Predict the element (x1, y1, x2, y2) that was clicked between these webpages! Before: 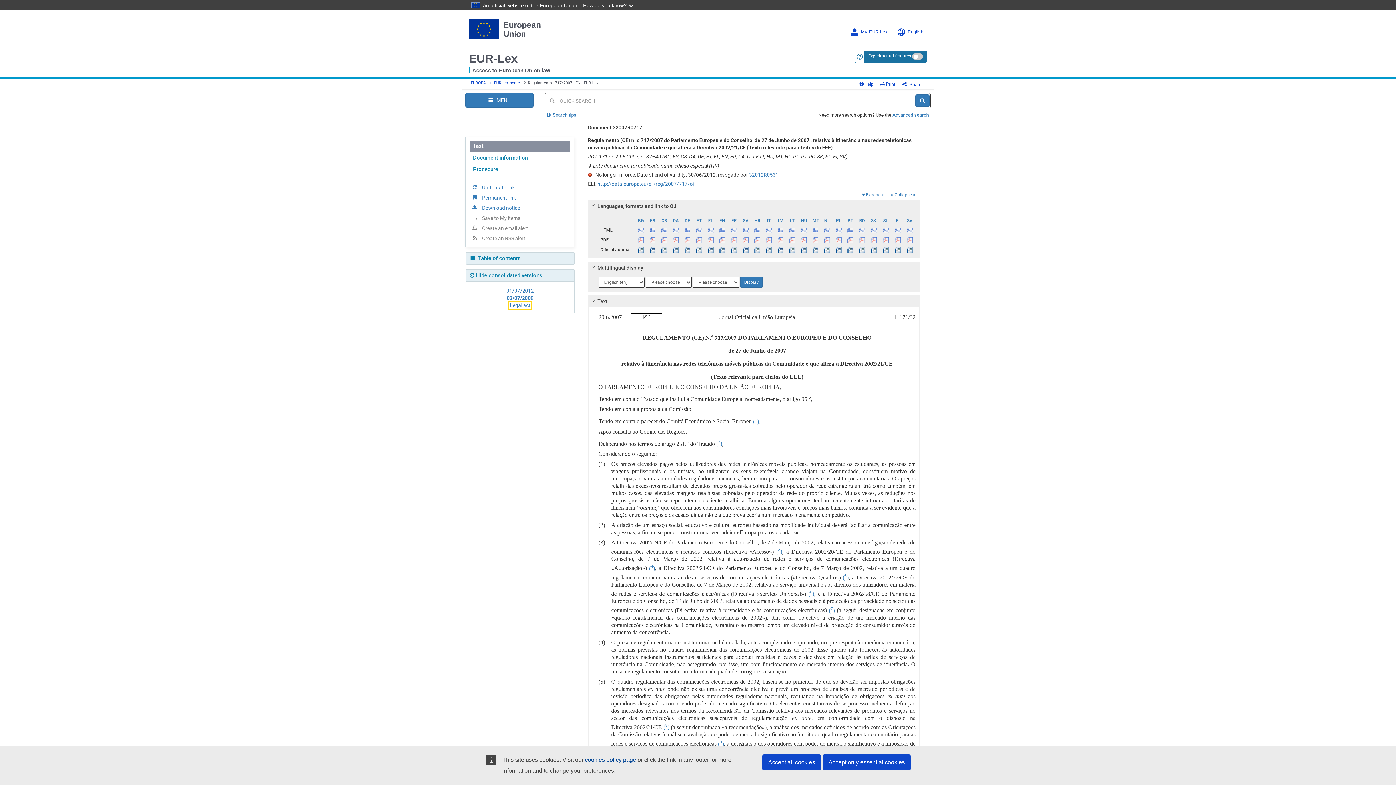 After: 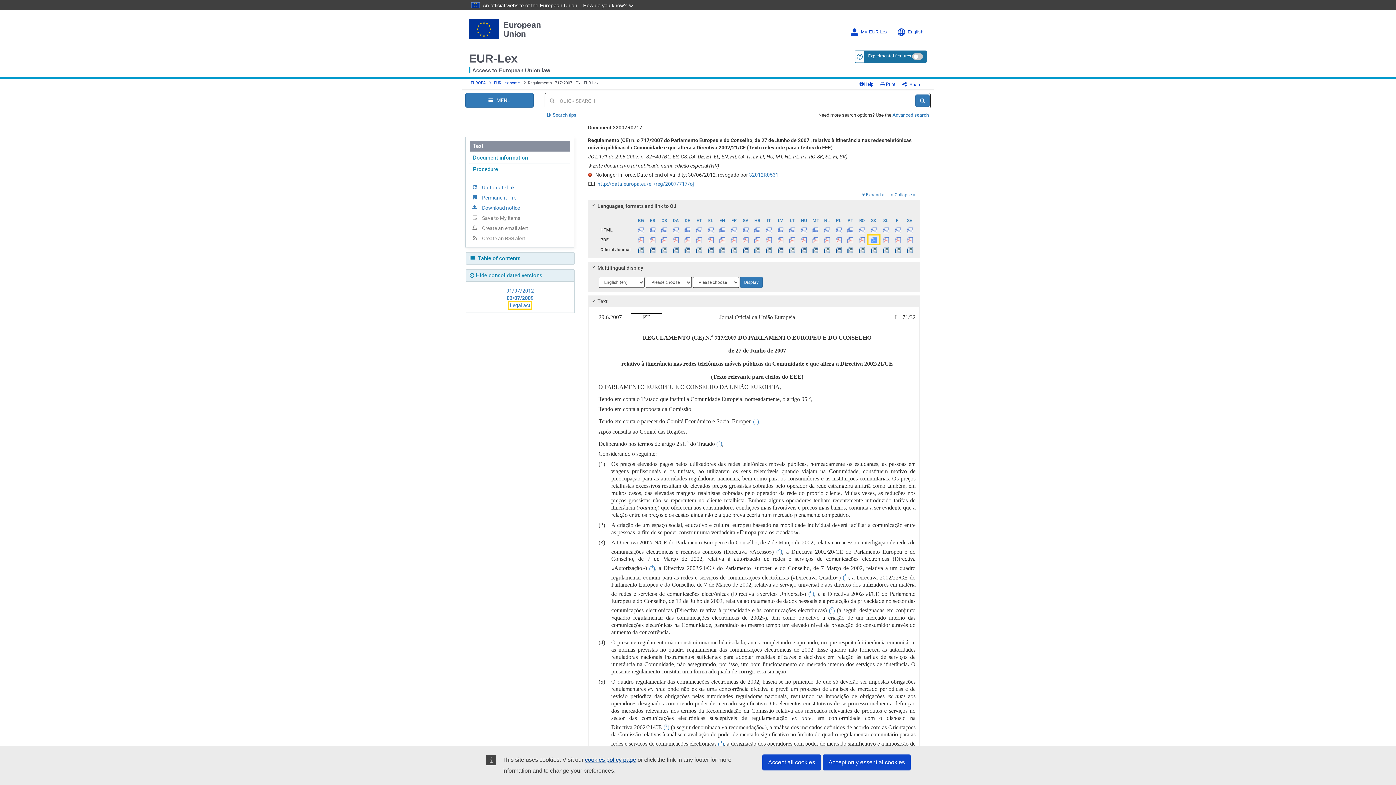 Action: bbox: (868, 235, 879, 244)